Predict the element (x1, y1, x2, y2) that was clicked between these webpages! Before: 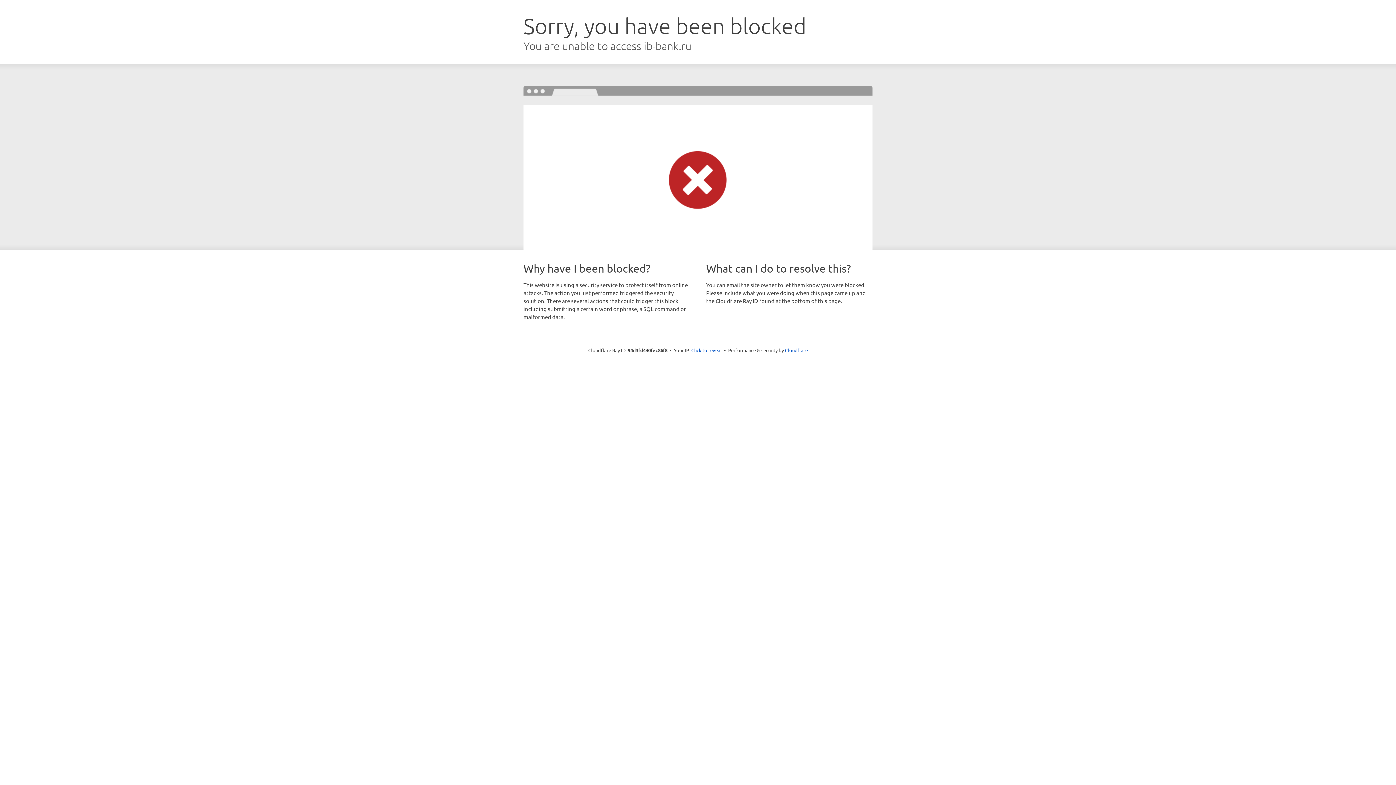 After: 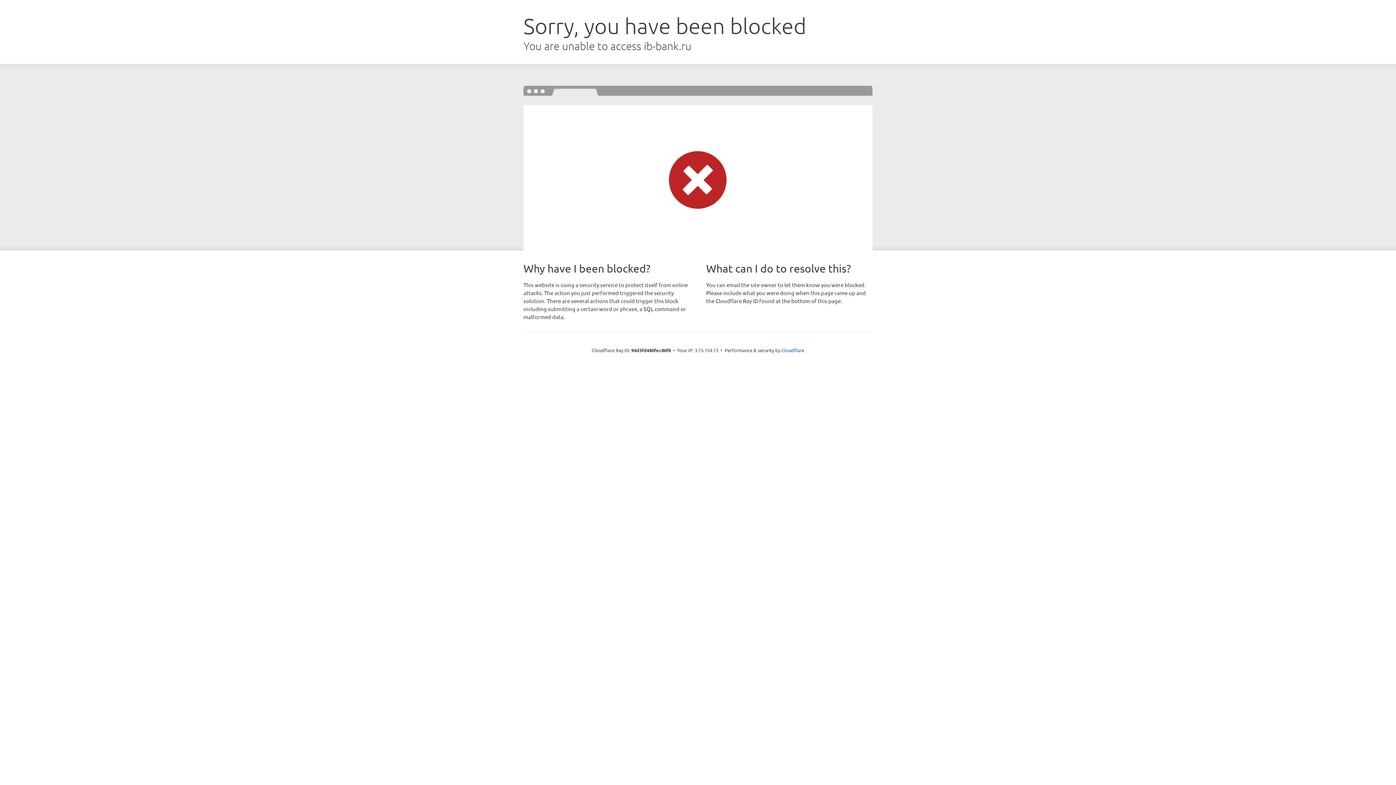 Action: label: Click to reveal bbox: (691, 346, 722, 353)